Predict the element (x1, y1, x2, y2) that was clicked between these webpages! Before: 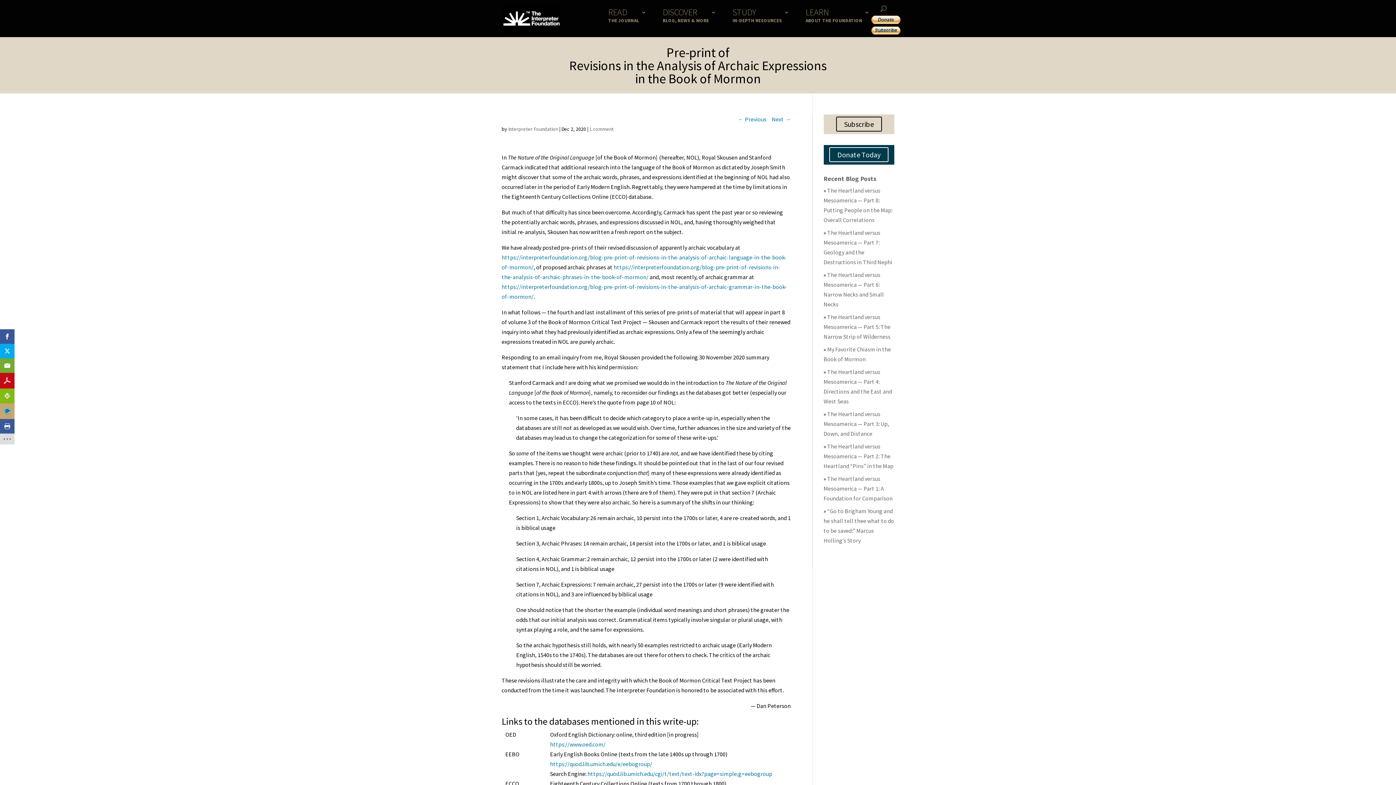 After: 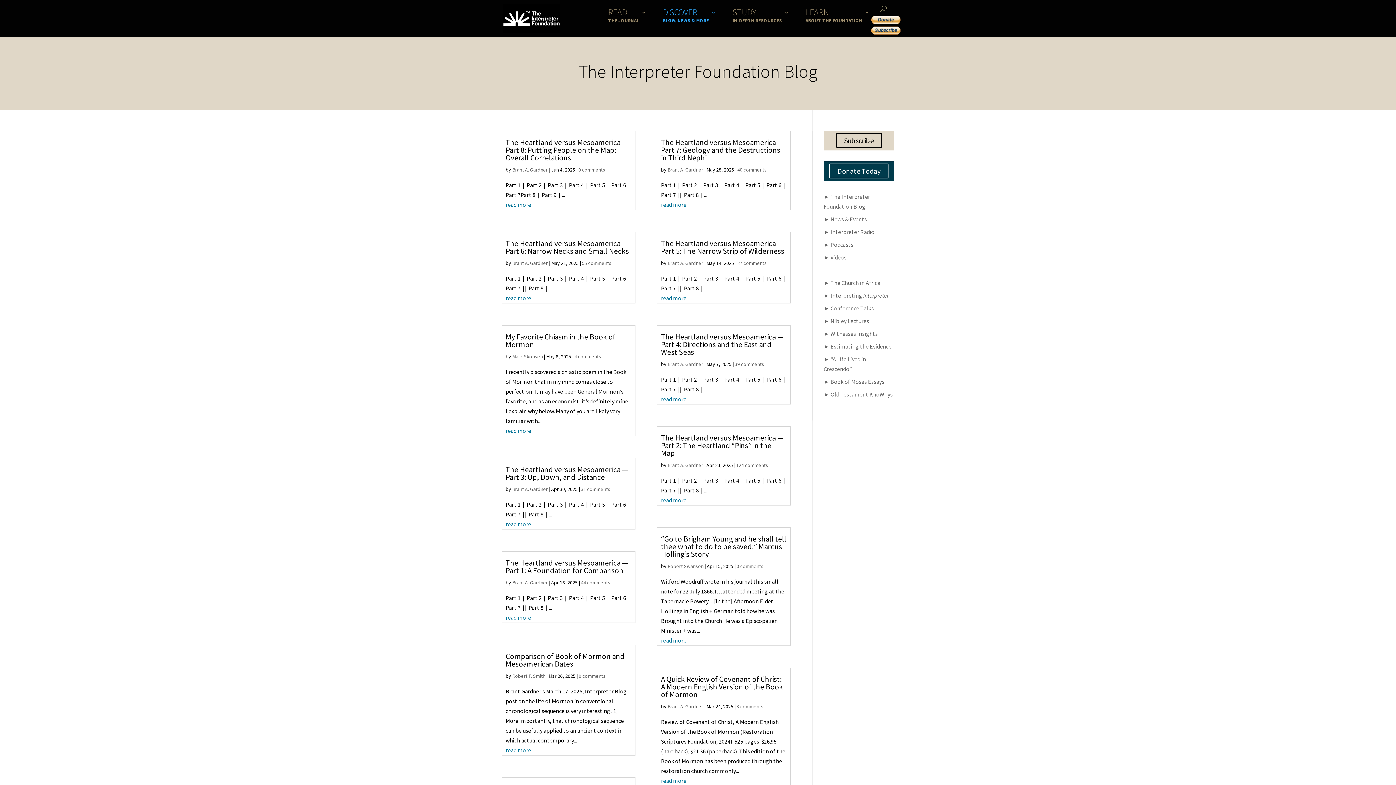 Action: label: Recent Blog Posts bbox: (823, 174, 876, 182)